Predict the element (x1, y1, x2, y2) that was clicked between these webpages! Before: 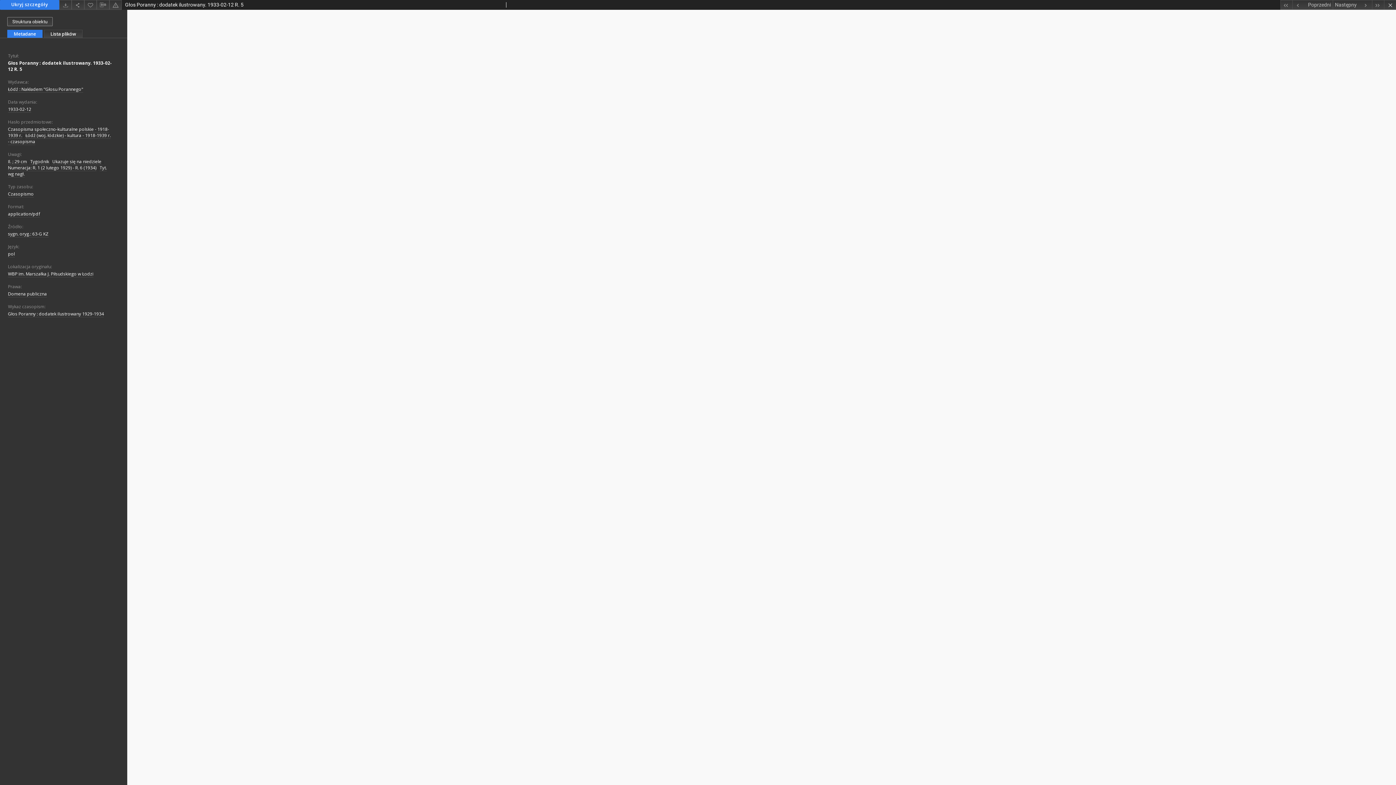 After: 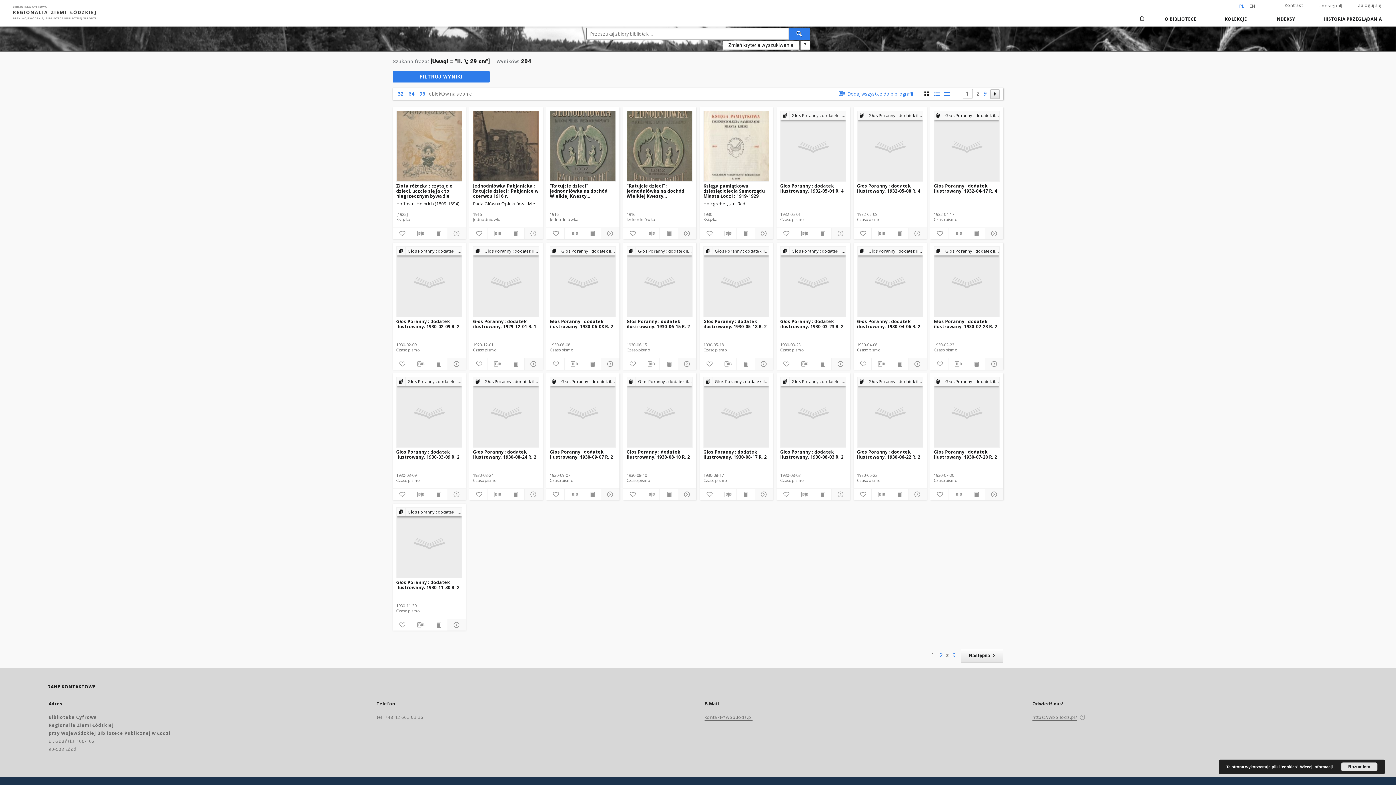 Action: bbox: (8, 158, 26, 165) label: Il. ; 29 cm